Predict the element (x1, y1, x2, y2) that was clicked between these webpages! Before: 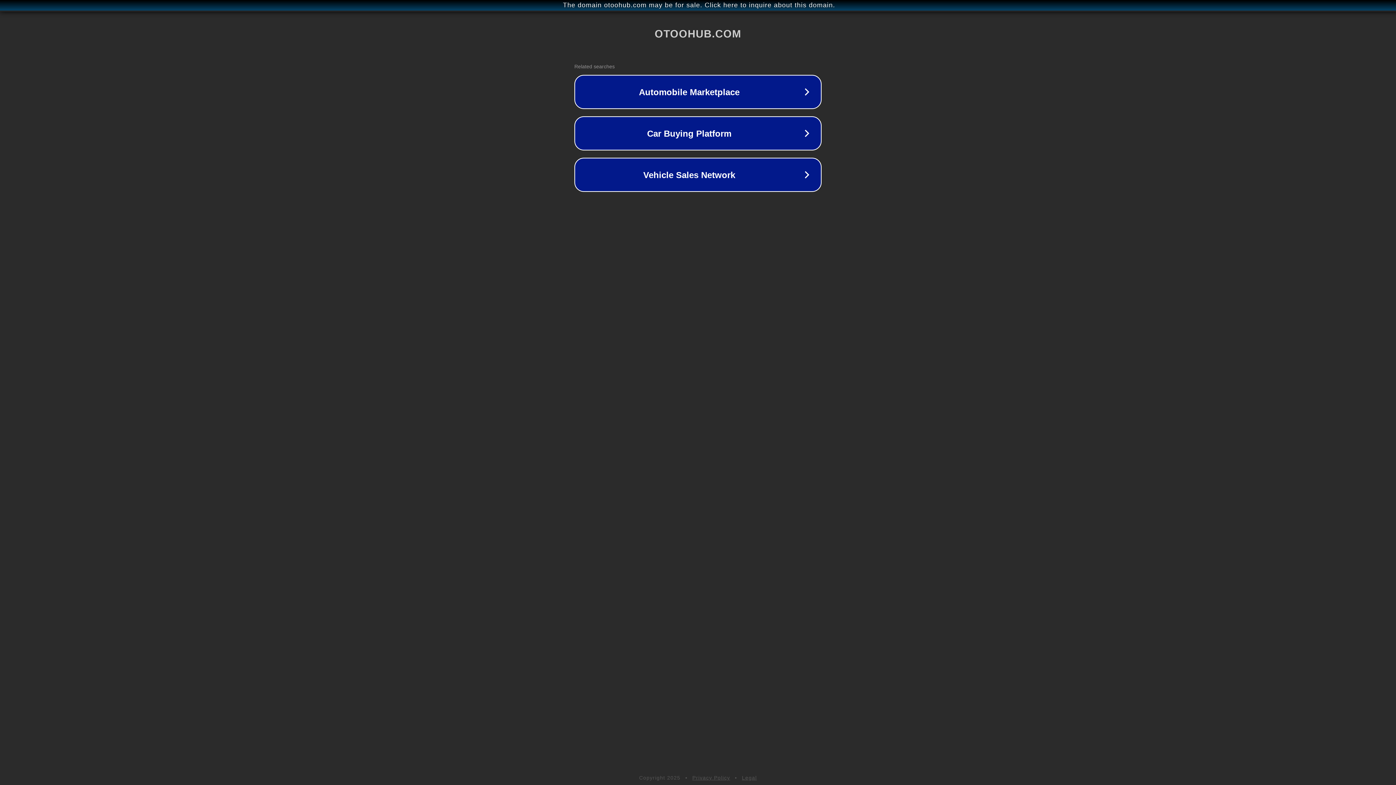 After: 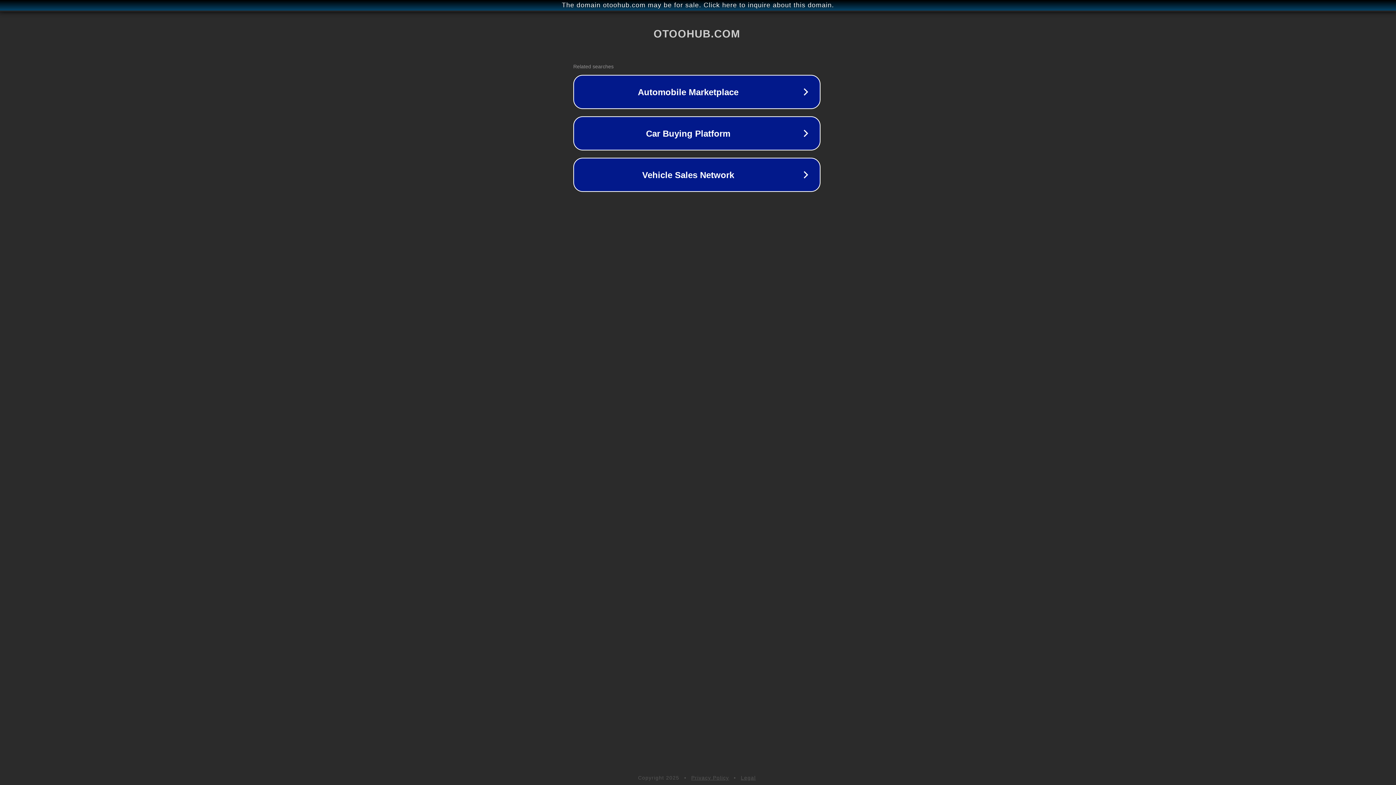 Action: bbox: (1, 1, 1397, 9) label: The domain otoohub.com may be for sale. Click here to inquire about this domain.